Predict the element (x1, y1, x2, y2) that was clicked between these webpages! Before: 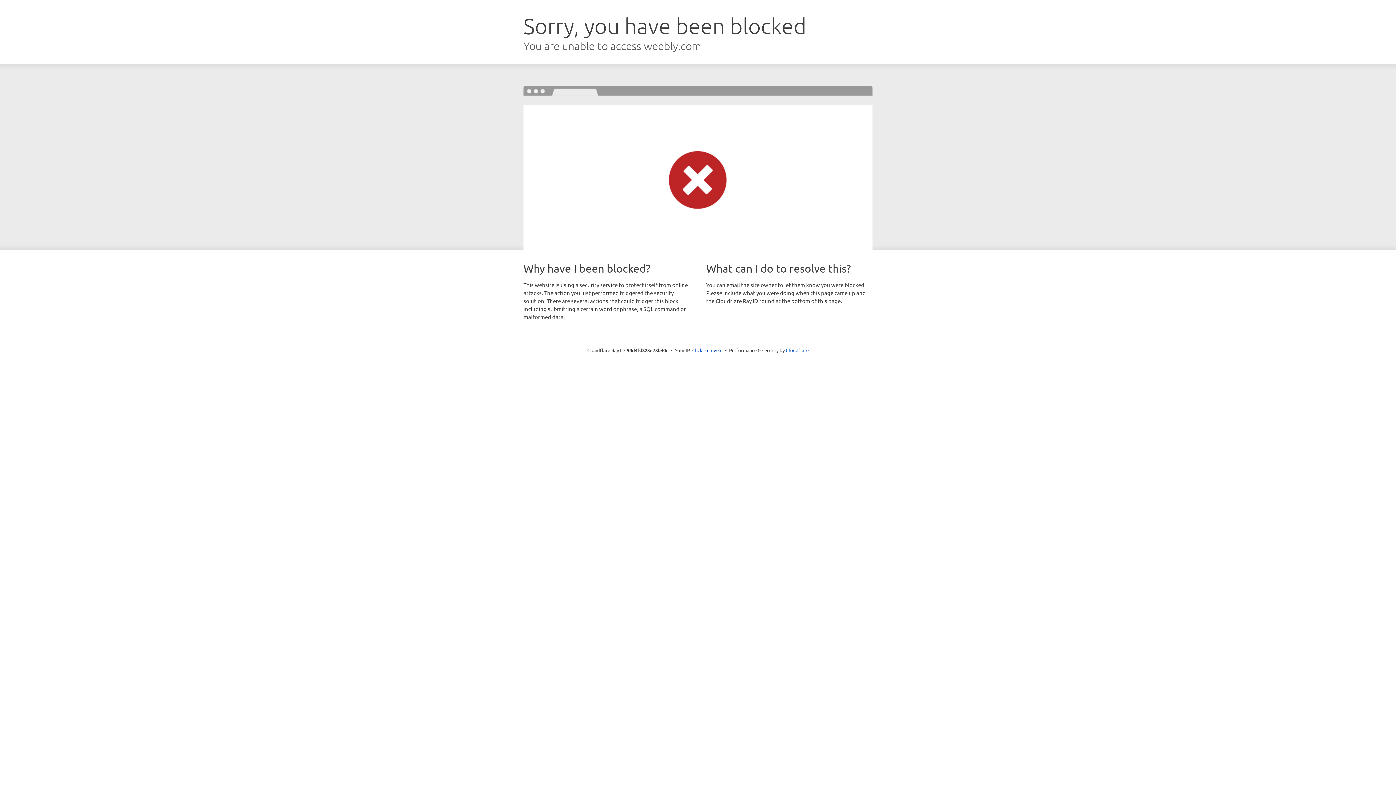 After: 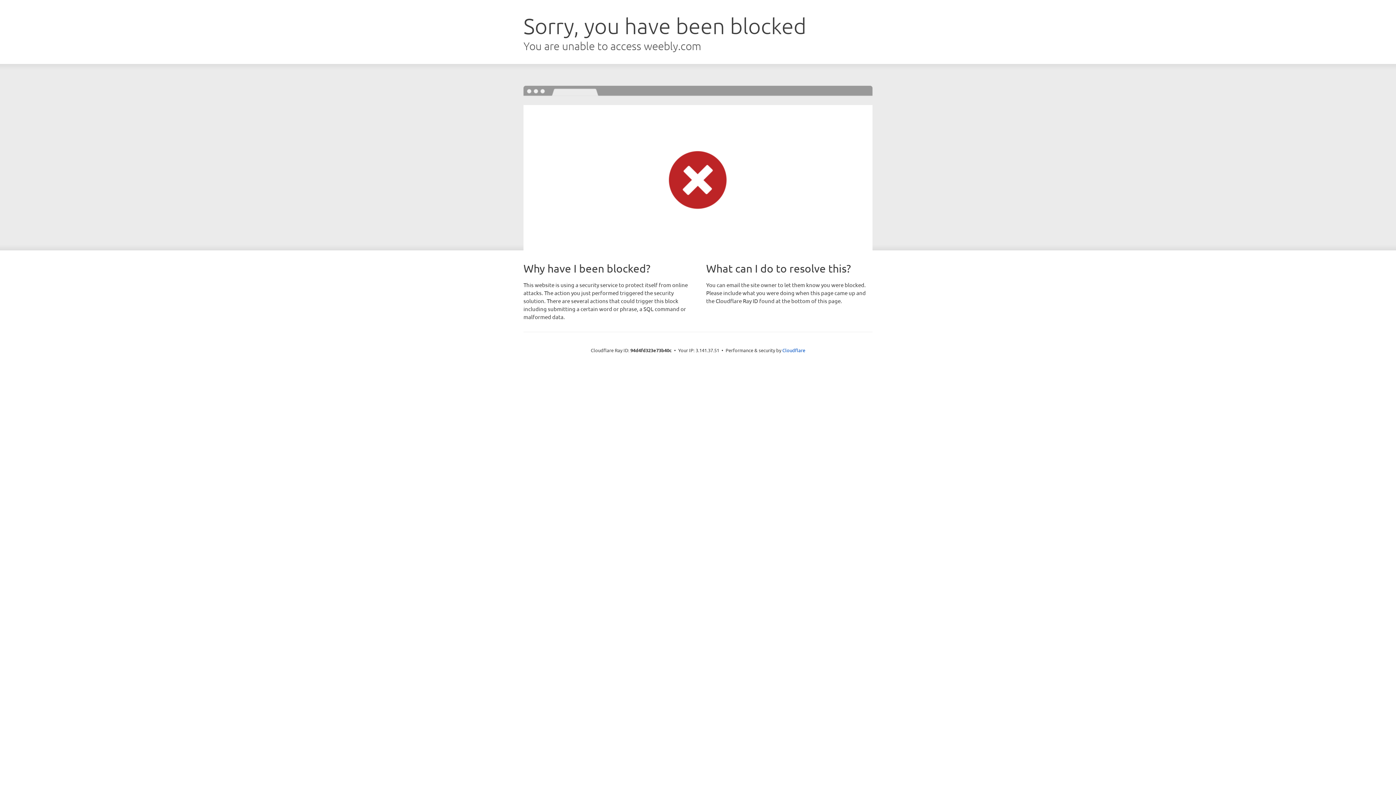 Action: bbox: (692, 346, 722, 353) label: Click to reveal